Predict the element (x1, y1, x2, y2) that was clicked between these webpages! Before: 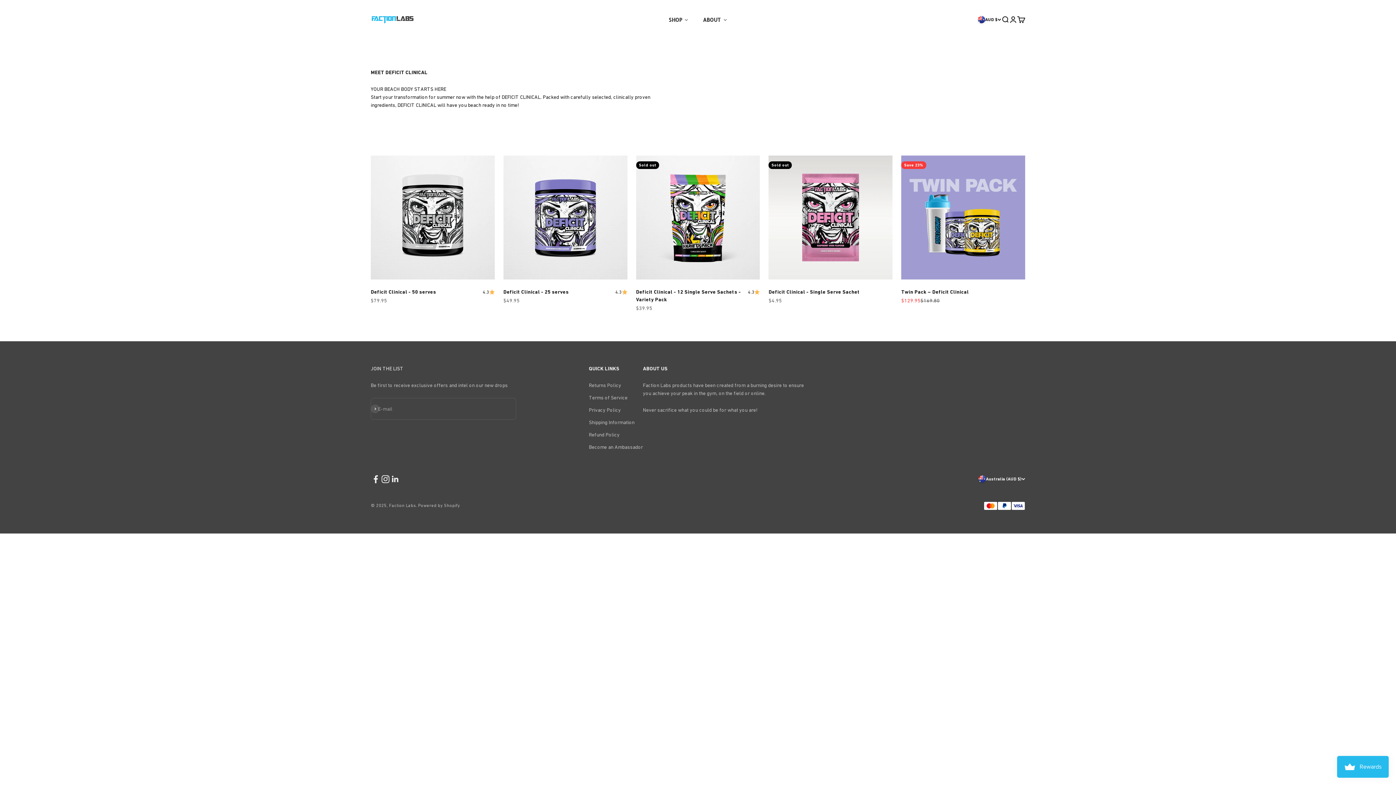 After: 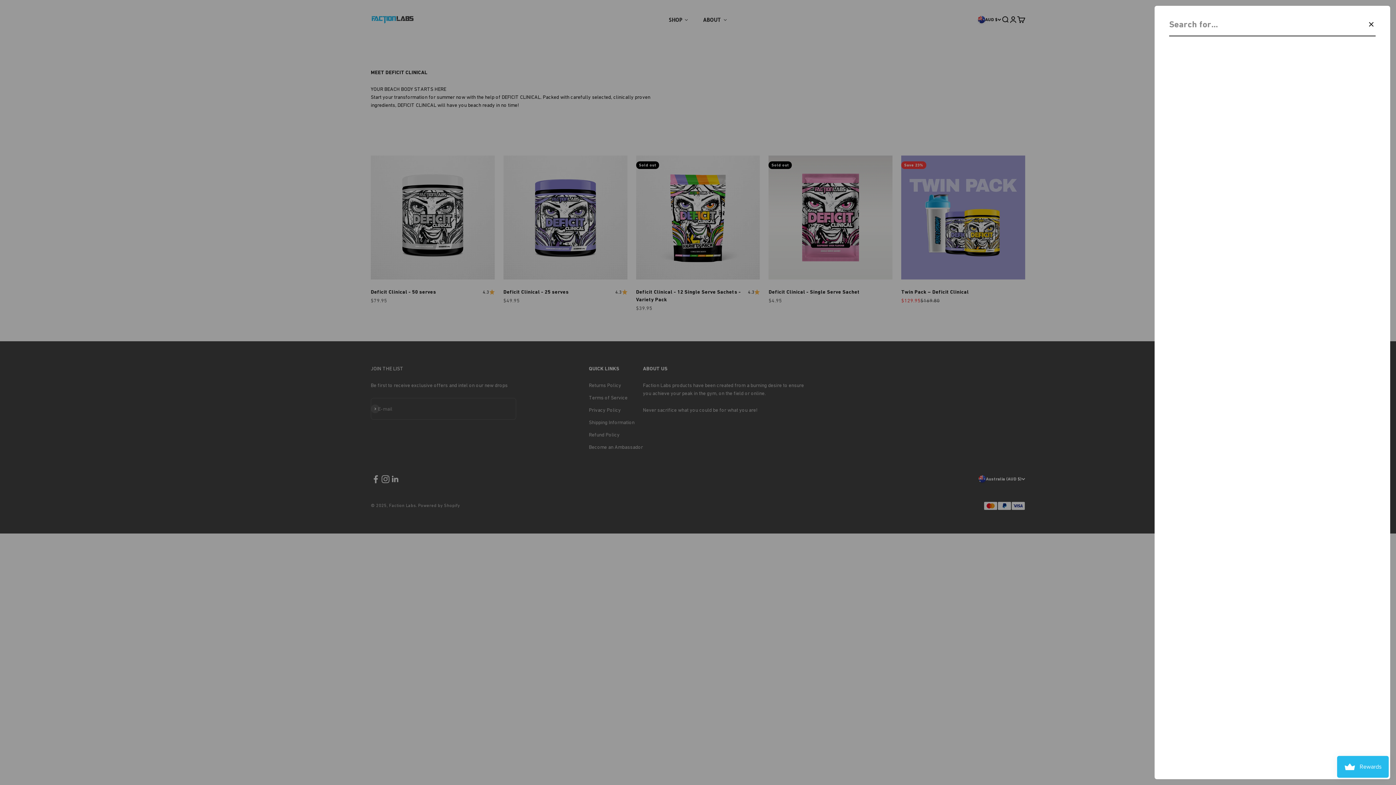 Action: label: Open search bbox: (1001, 15, 1009, 23)